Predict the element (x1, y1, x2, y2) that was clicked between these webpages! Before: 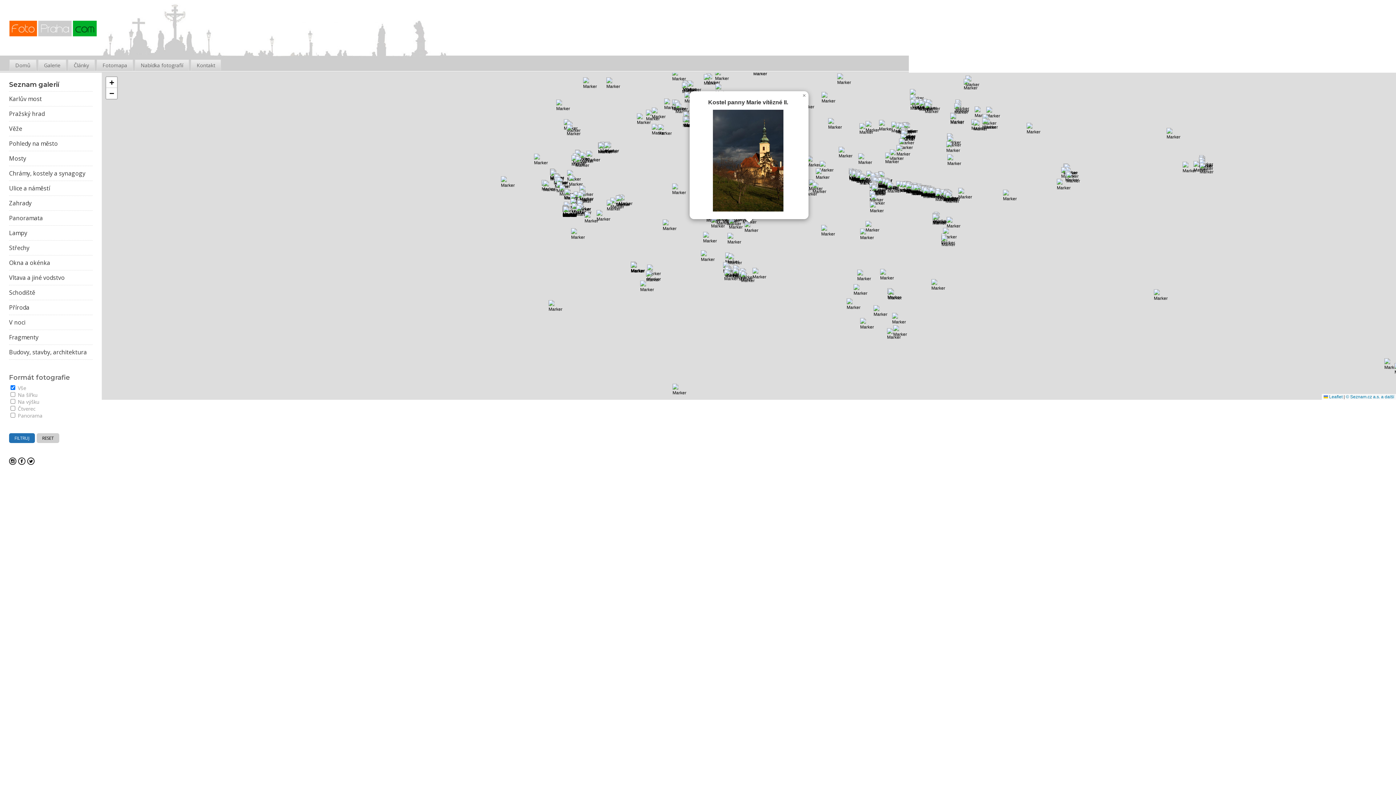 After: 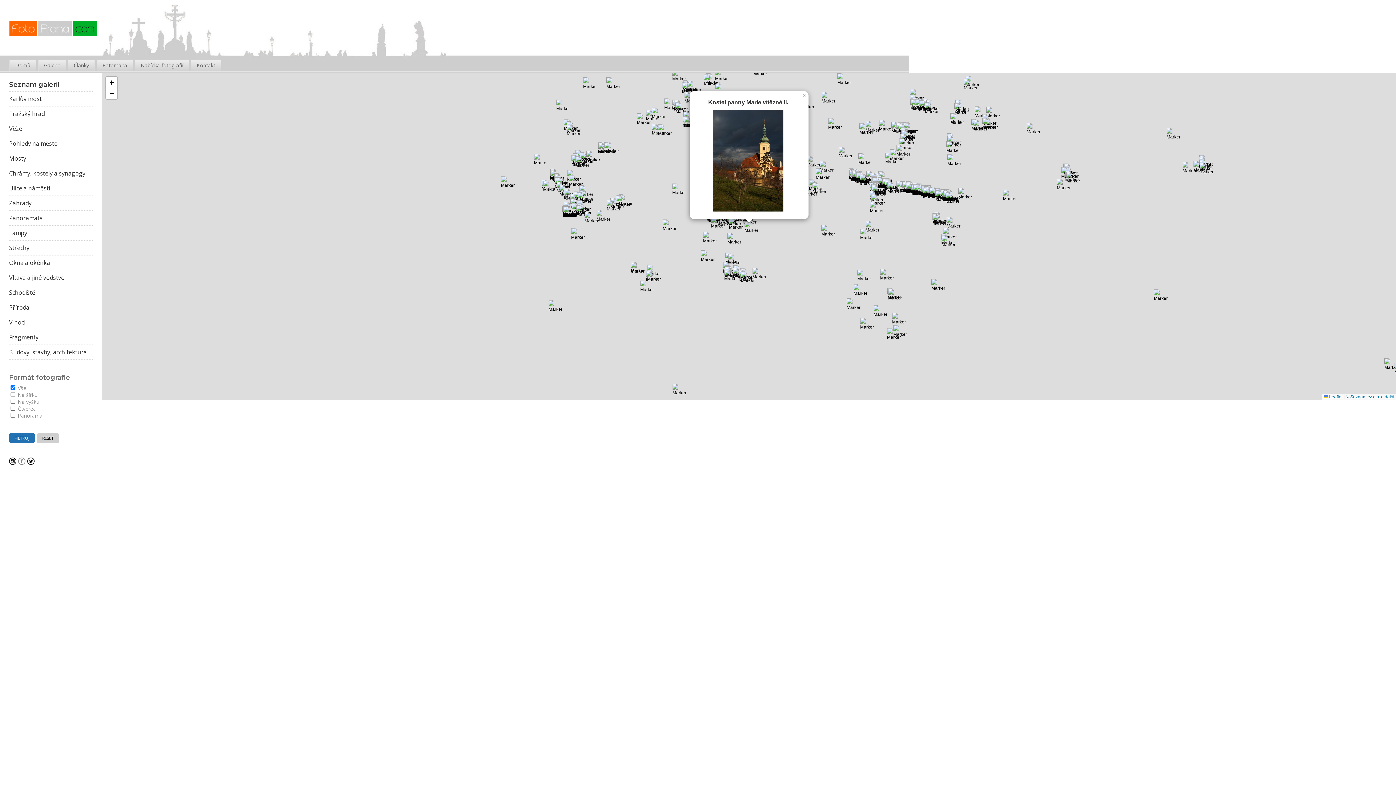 Action: bbox: (18, 458, 27, 466)